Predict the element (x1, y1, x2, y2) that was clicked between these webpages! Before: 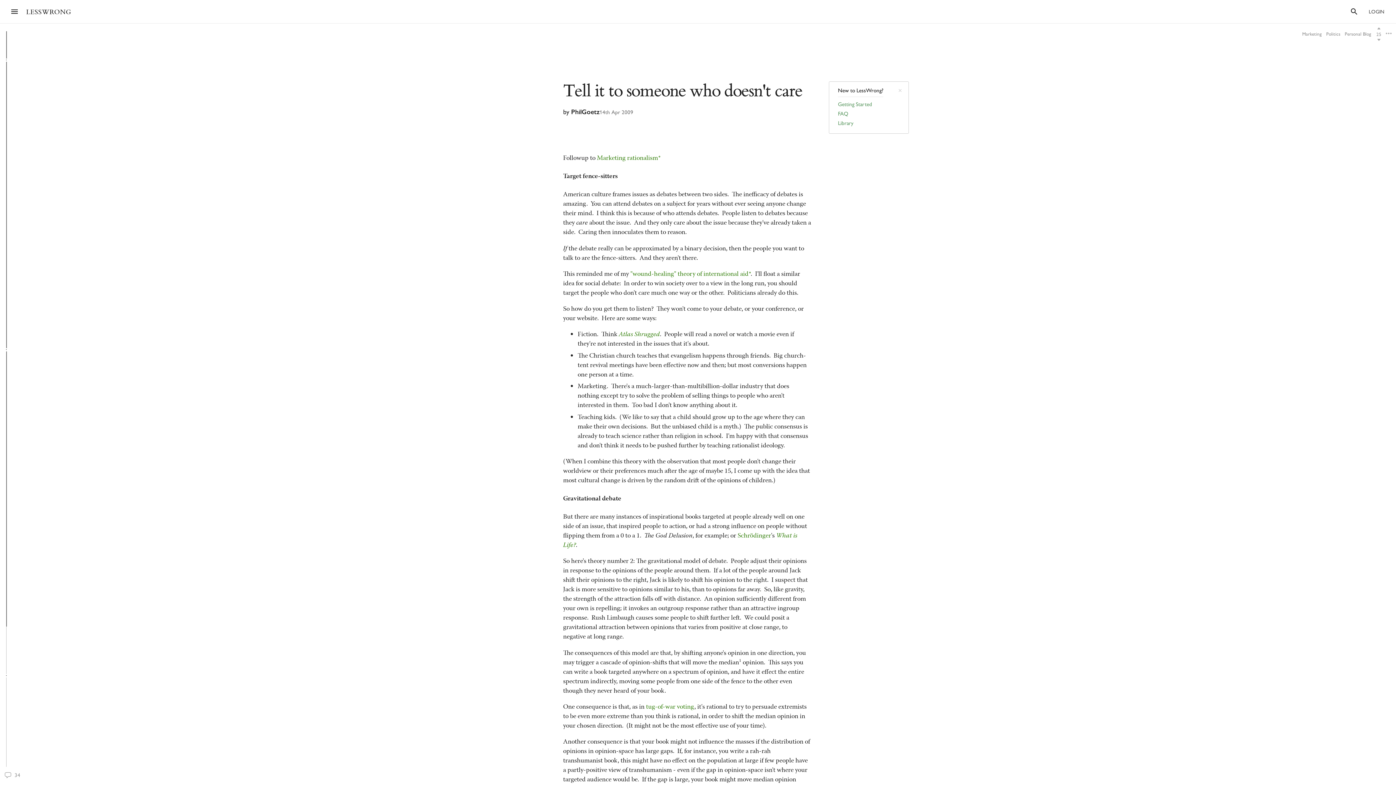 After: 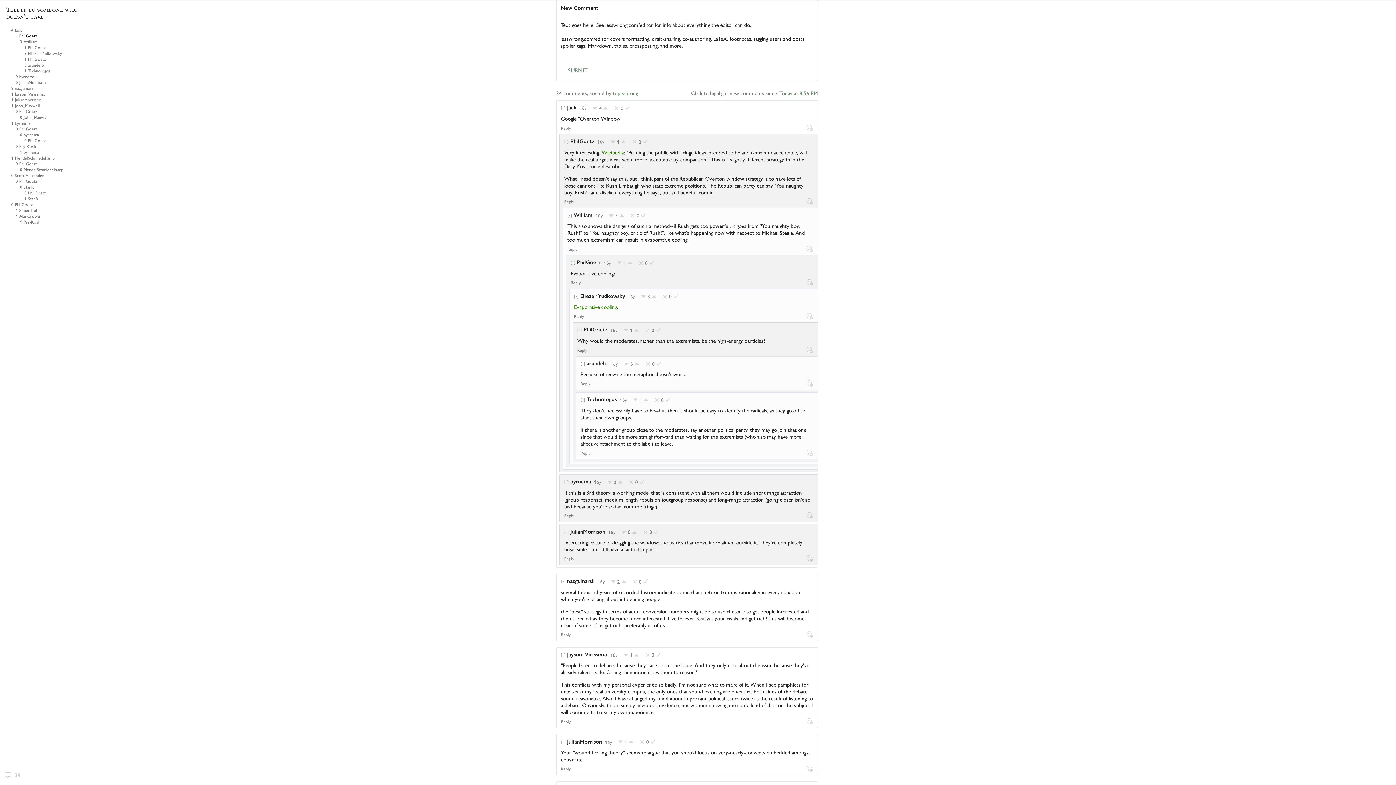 Action: label: 34
Comments bbox: (4, 771, 81, 778)